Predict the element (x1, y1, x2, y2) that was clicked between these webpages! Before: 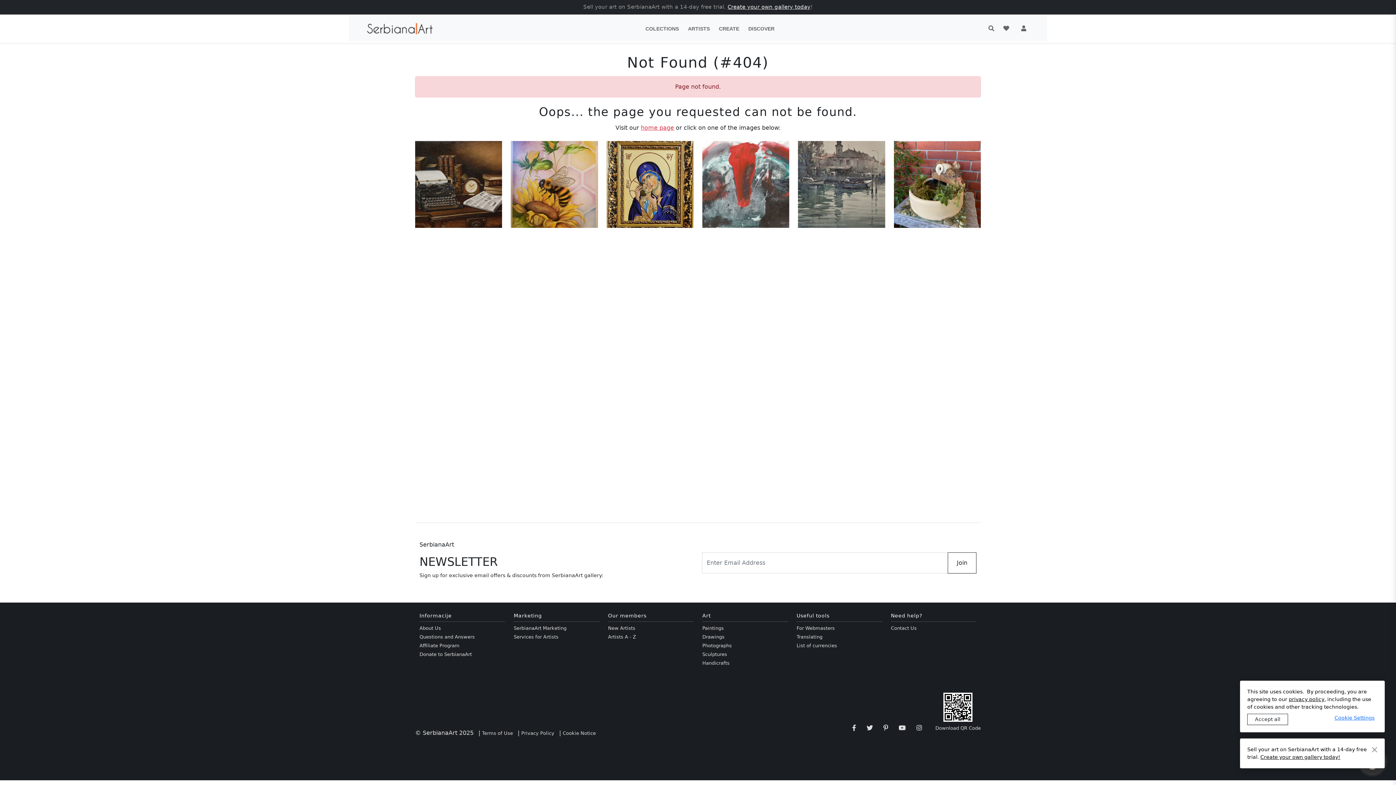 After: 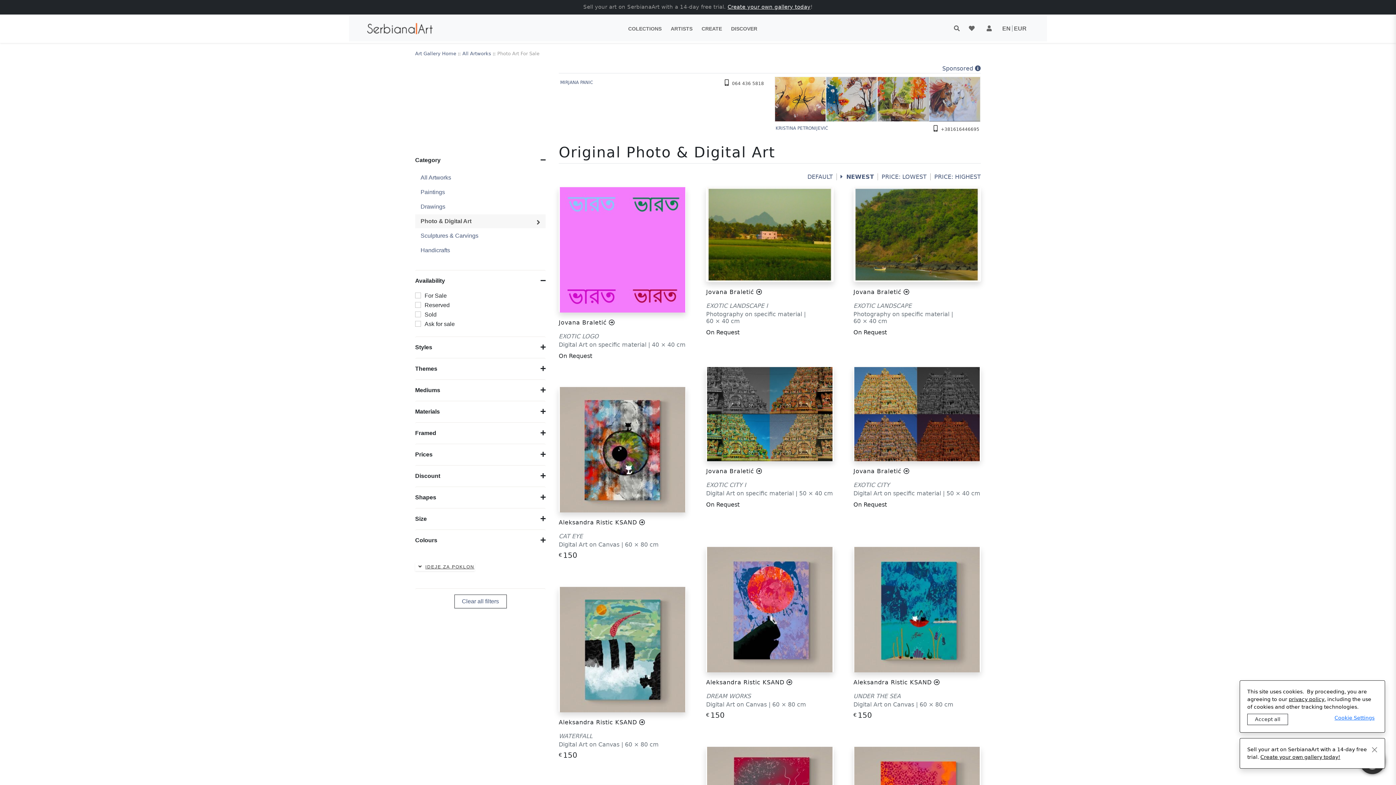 Action: label: Photographs bbox: (702, 643, 731, 648)